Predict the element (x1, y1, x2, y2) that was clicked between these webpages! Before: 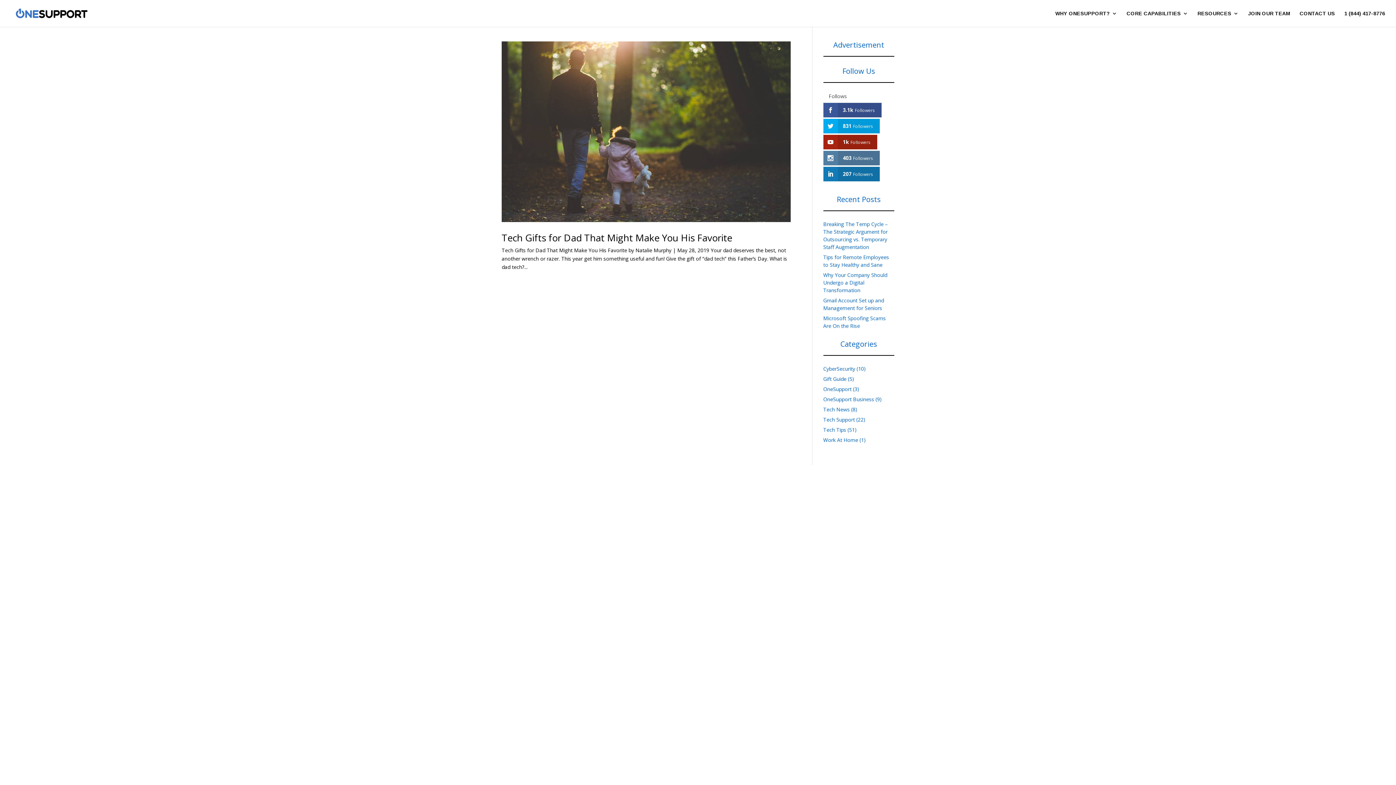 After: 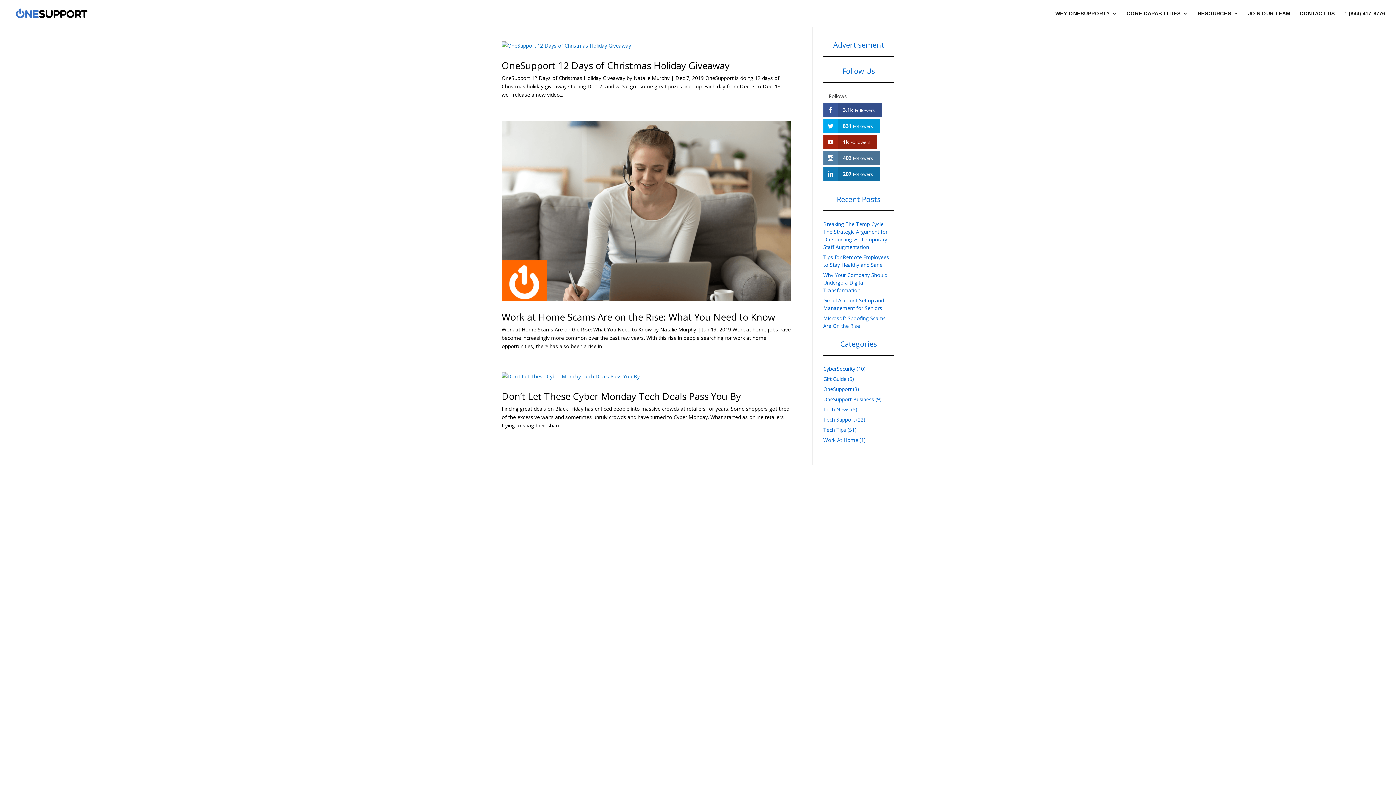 Action: label: OneSupport bbox: (823, 385, 851, 392)